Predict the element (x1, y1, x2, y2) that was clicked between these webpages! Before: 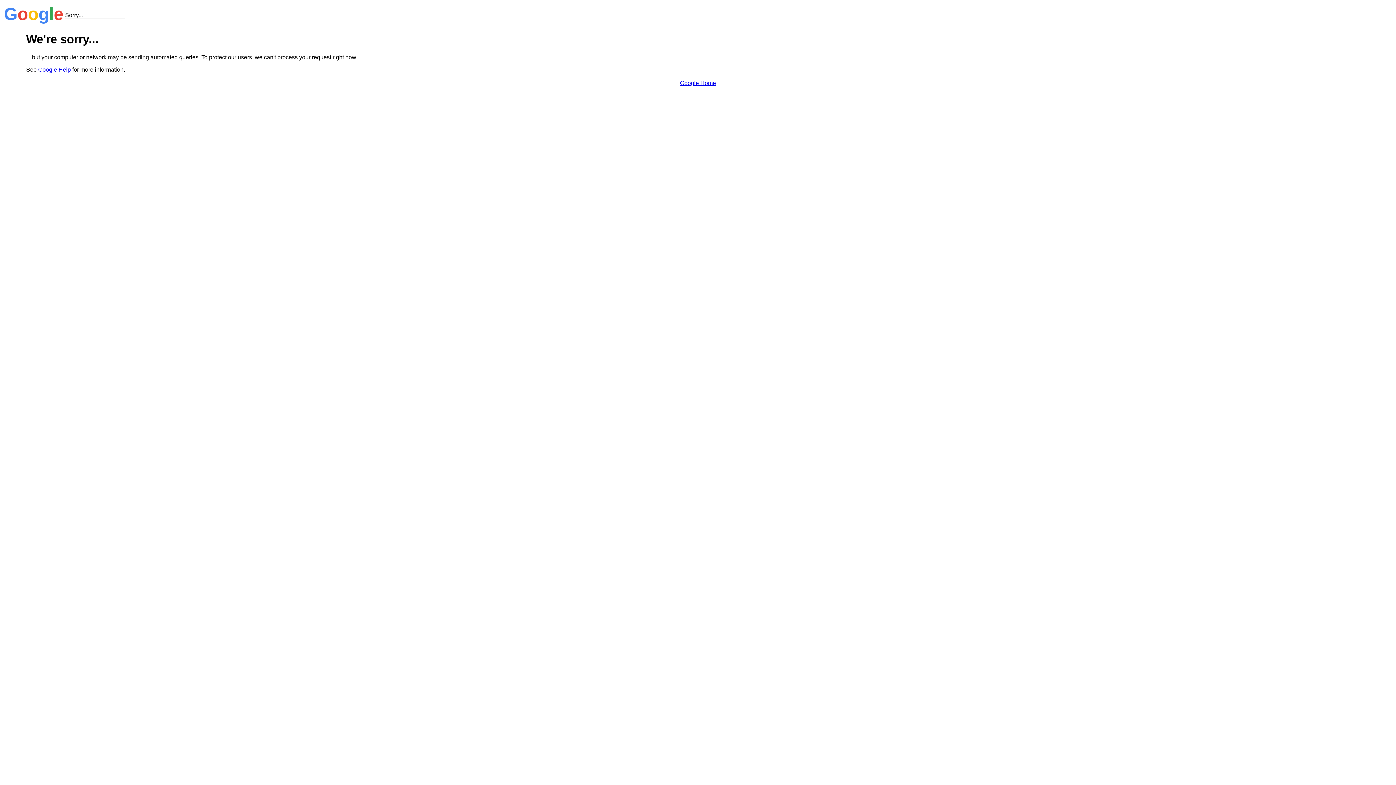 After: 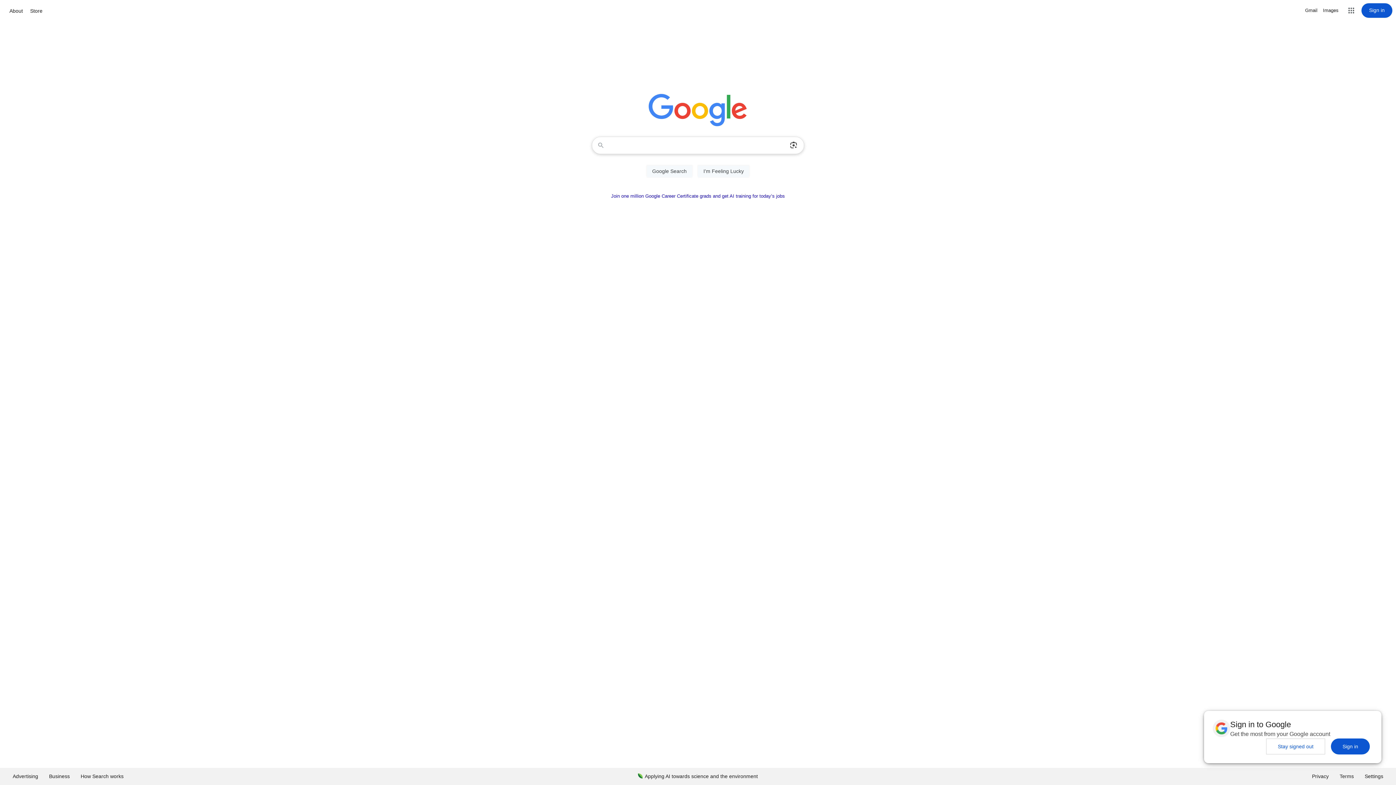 Action: label: Google Home bbox: (680, 79, 716, 86)